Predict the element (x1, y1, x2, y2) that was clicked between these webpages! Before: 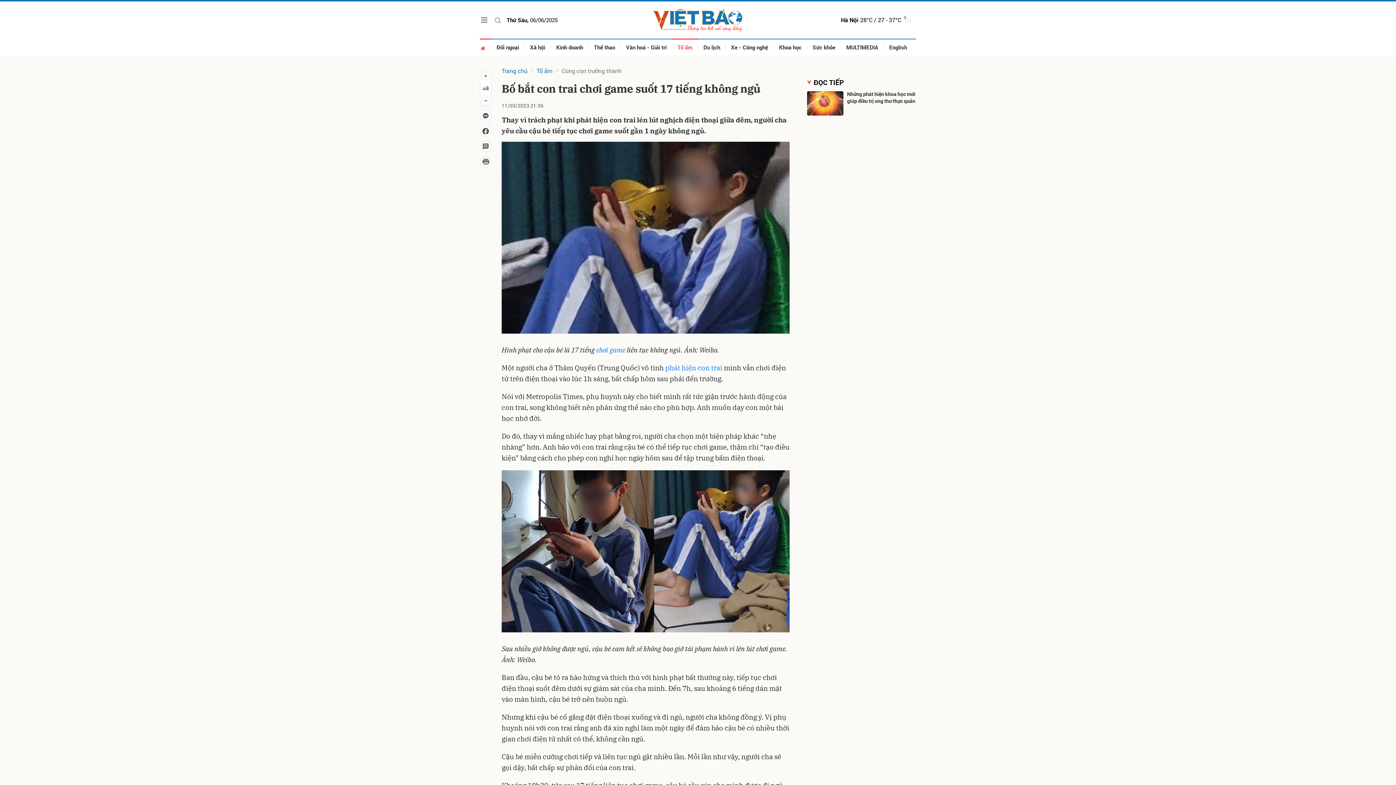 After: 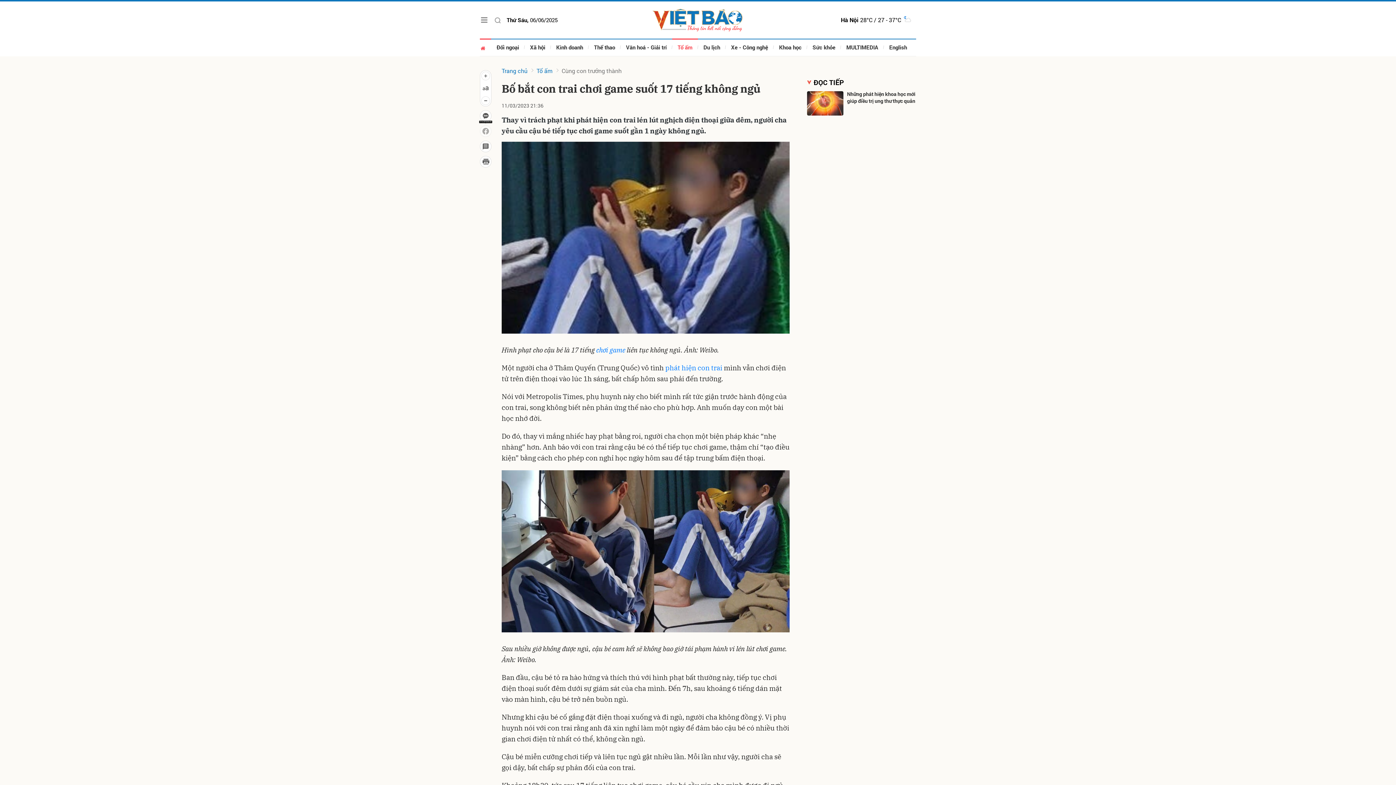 Action: label: Chia sẻ Facebook bbox: (480, 125, 491, 137)